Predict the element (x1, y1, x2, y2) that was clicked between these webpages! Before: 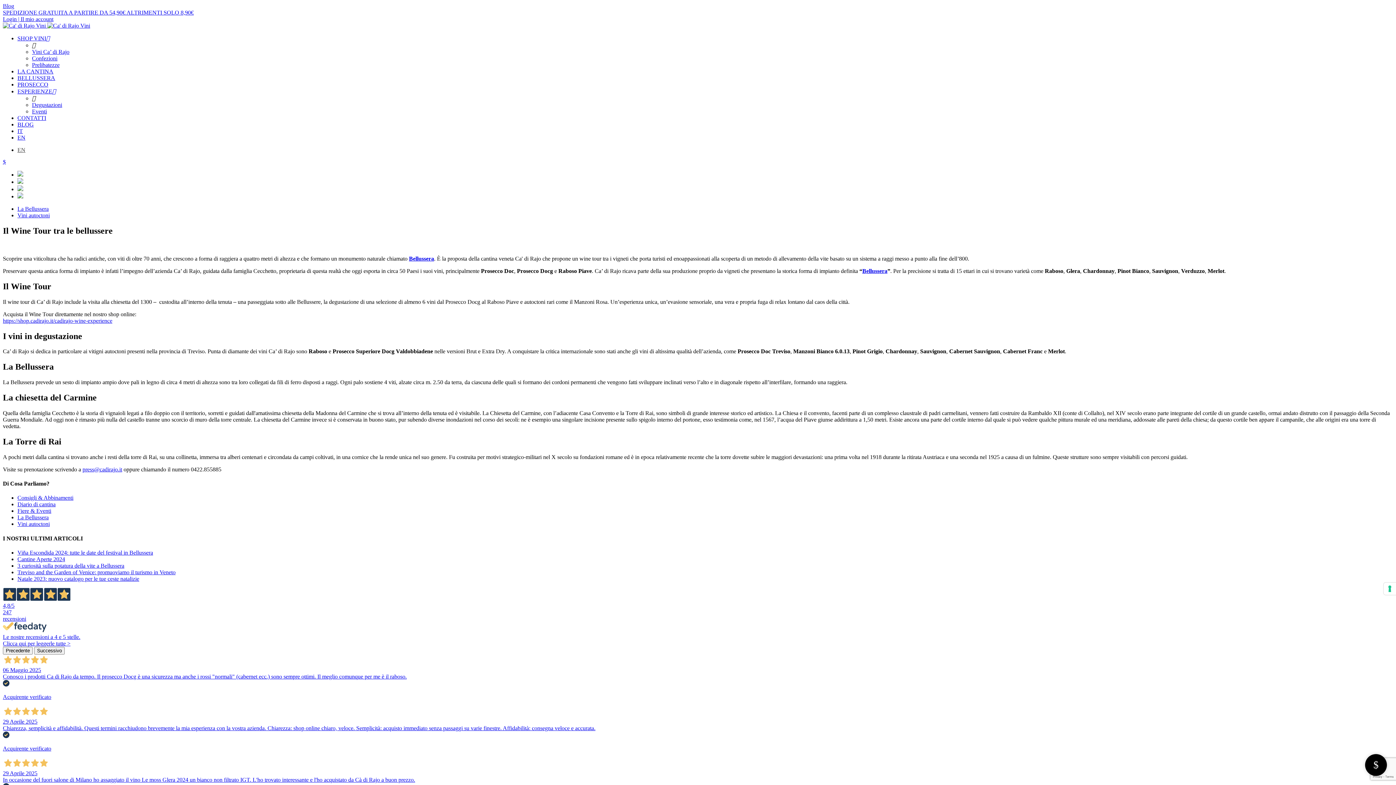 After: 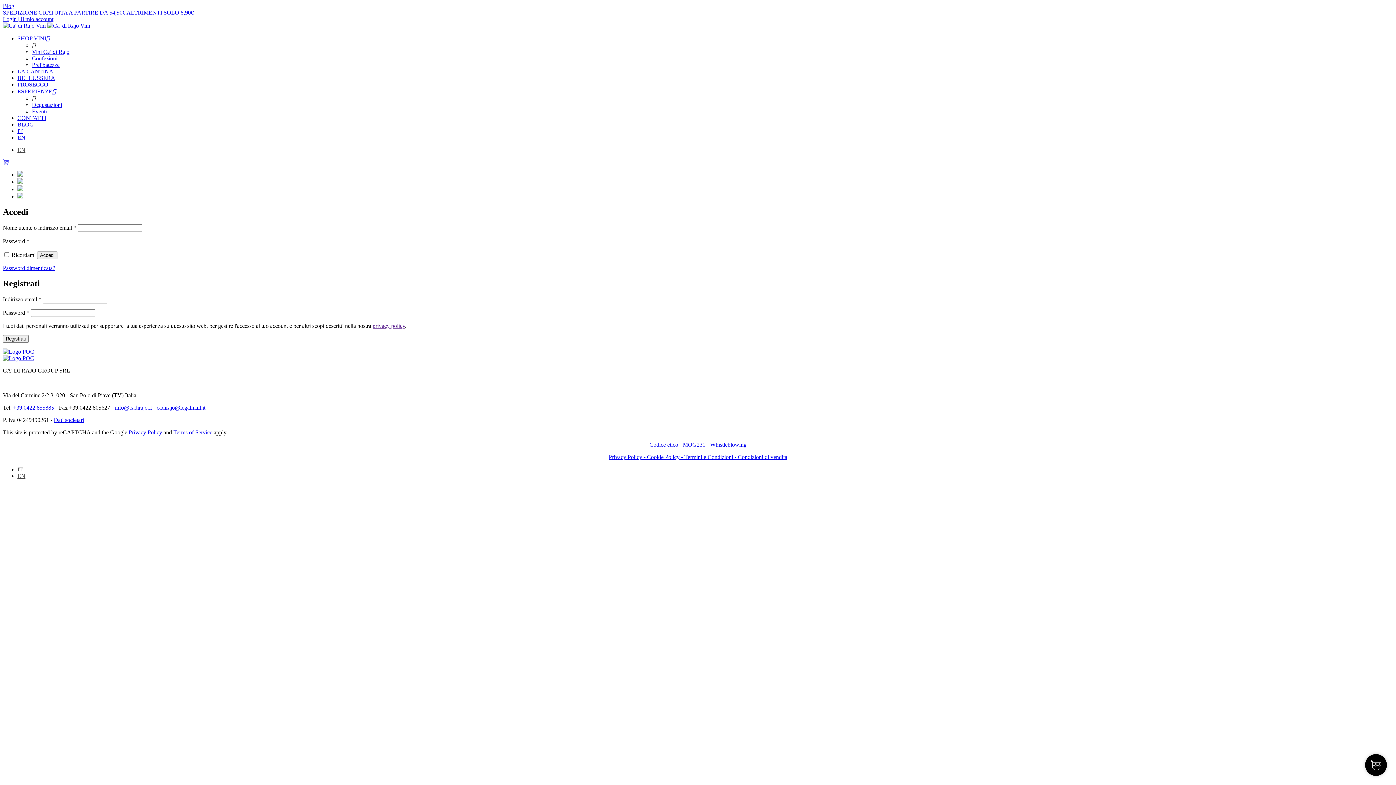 Action: bbox: (2, 16, 53, 22) label: Login | Il mio account